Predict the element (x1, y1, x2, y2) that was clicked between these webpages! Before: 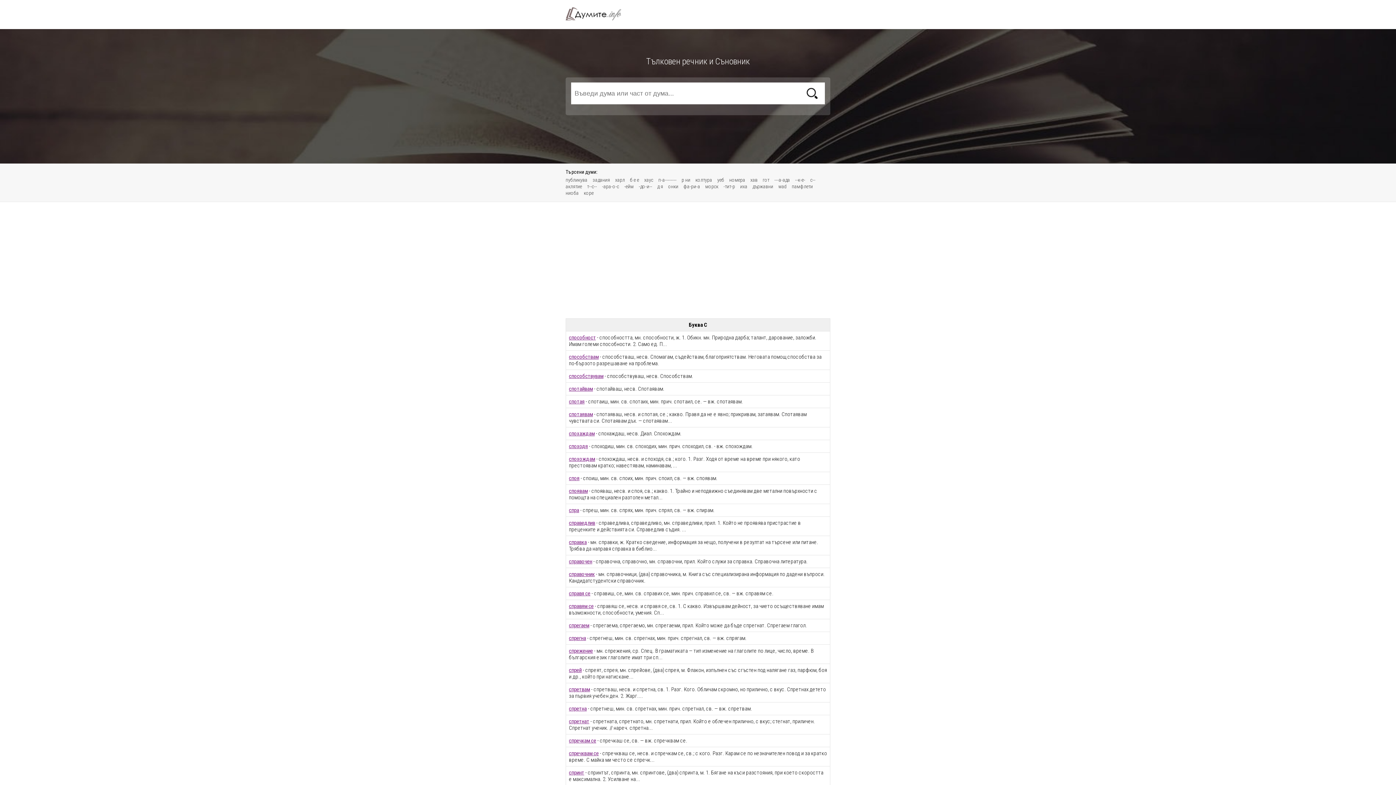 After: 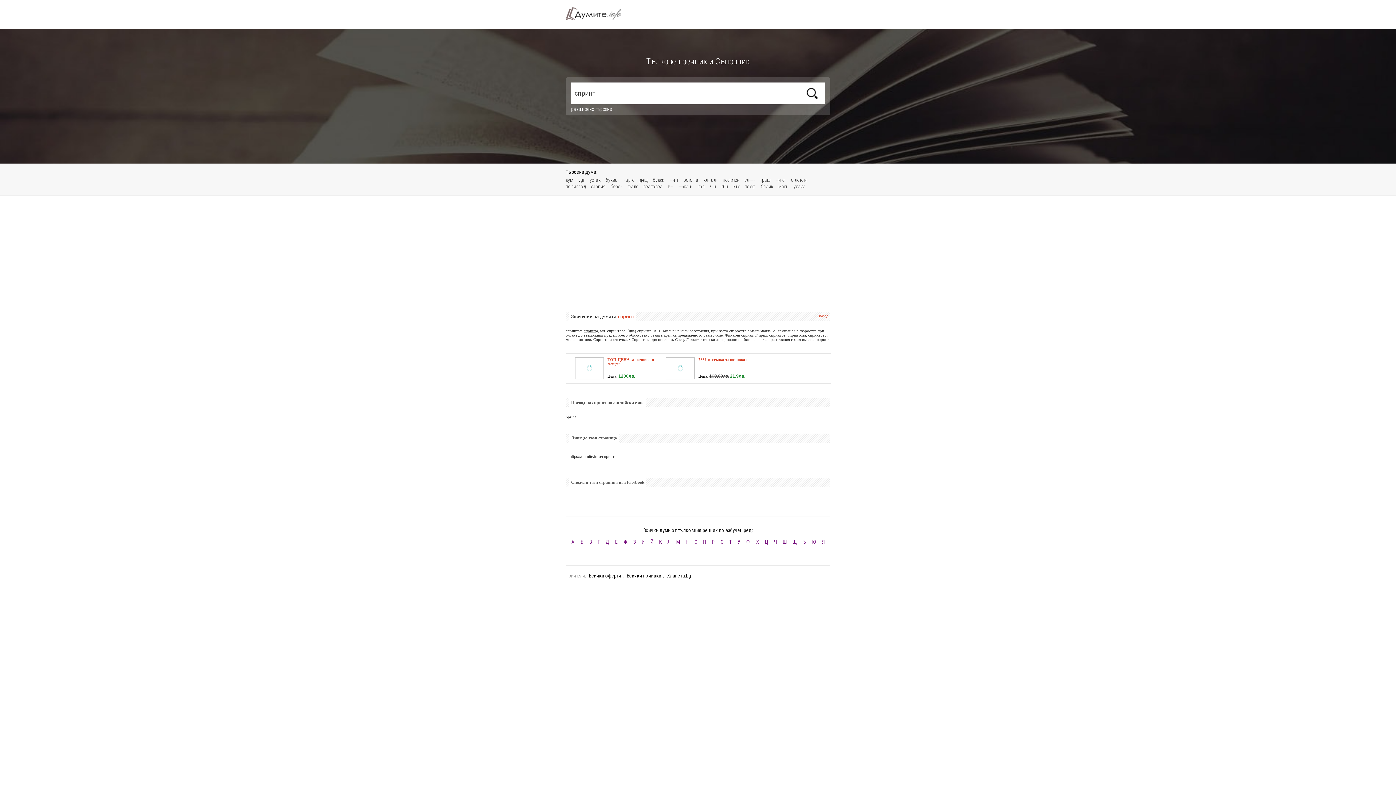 Action: bbox: (569, 769, 584, 776) label: спринт